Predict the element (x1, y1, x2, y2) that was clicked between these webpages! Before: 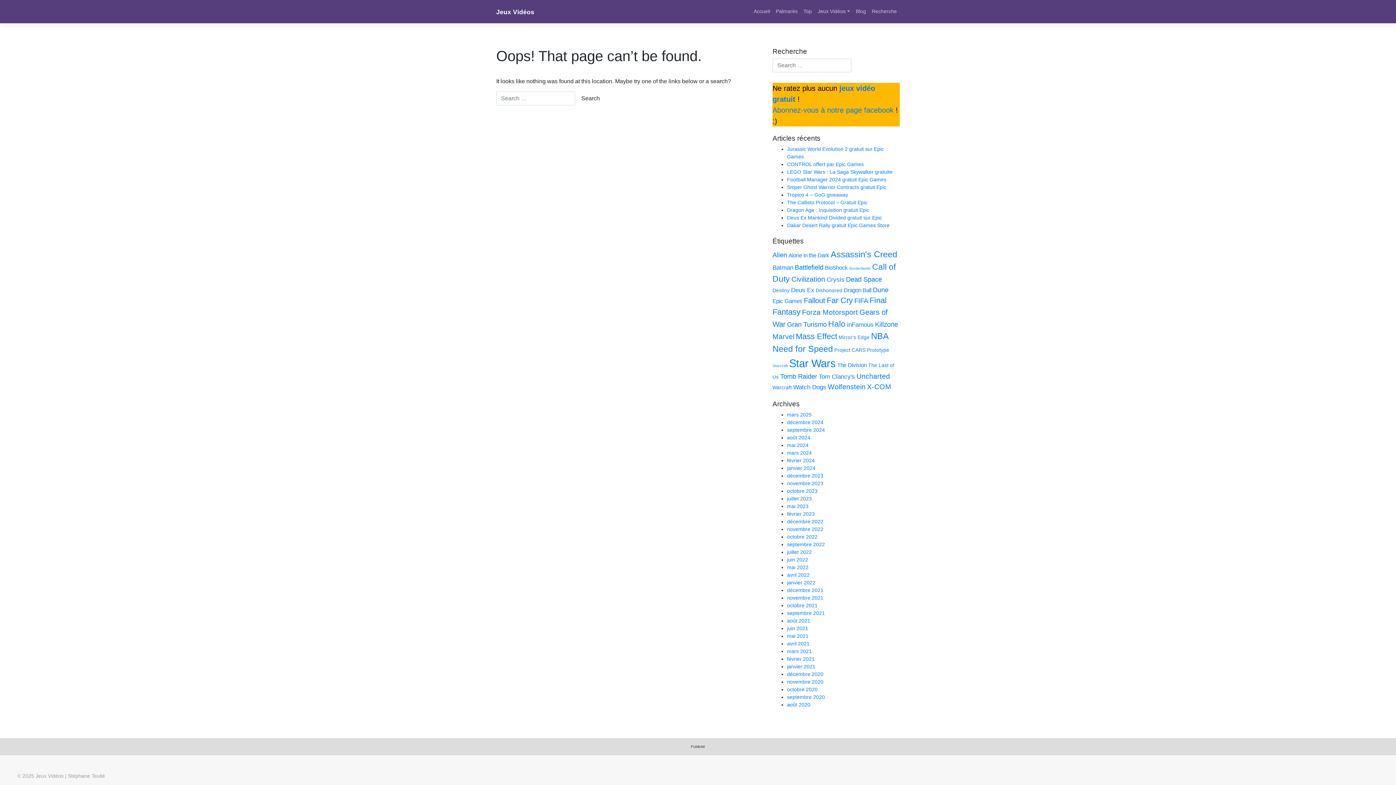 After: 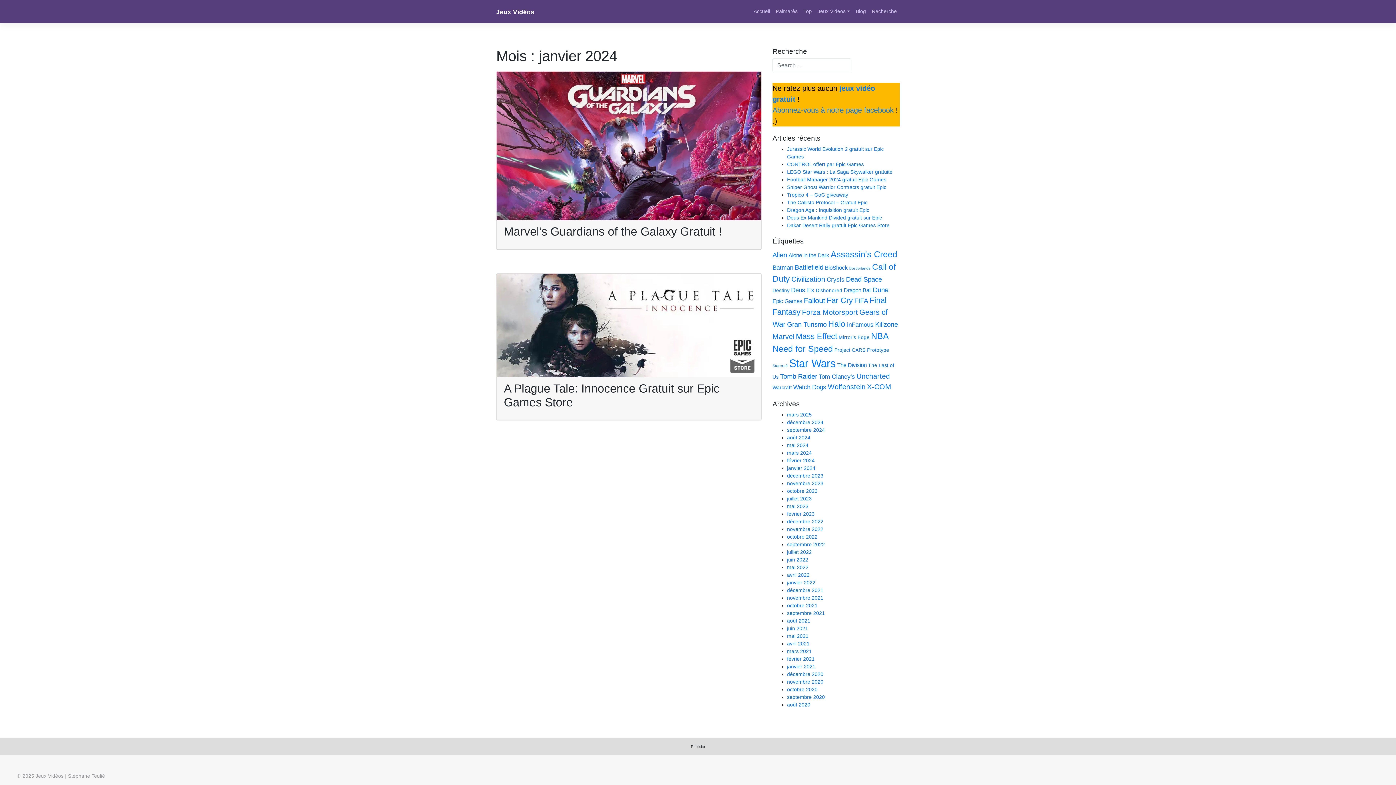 Action: label: janvier 2024 bbox: (787, 465, 815, 471)